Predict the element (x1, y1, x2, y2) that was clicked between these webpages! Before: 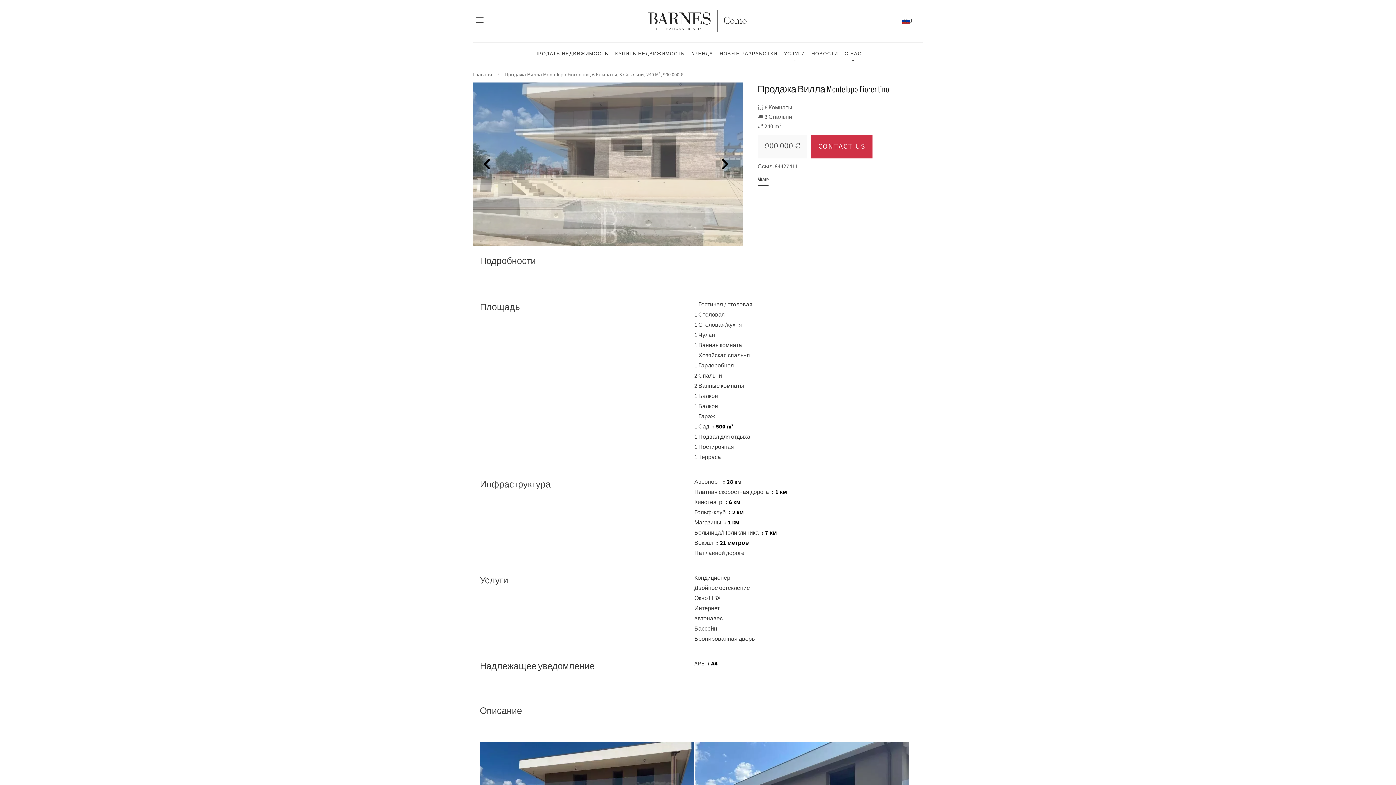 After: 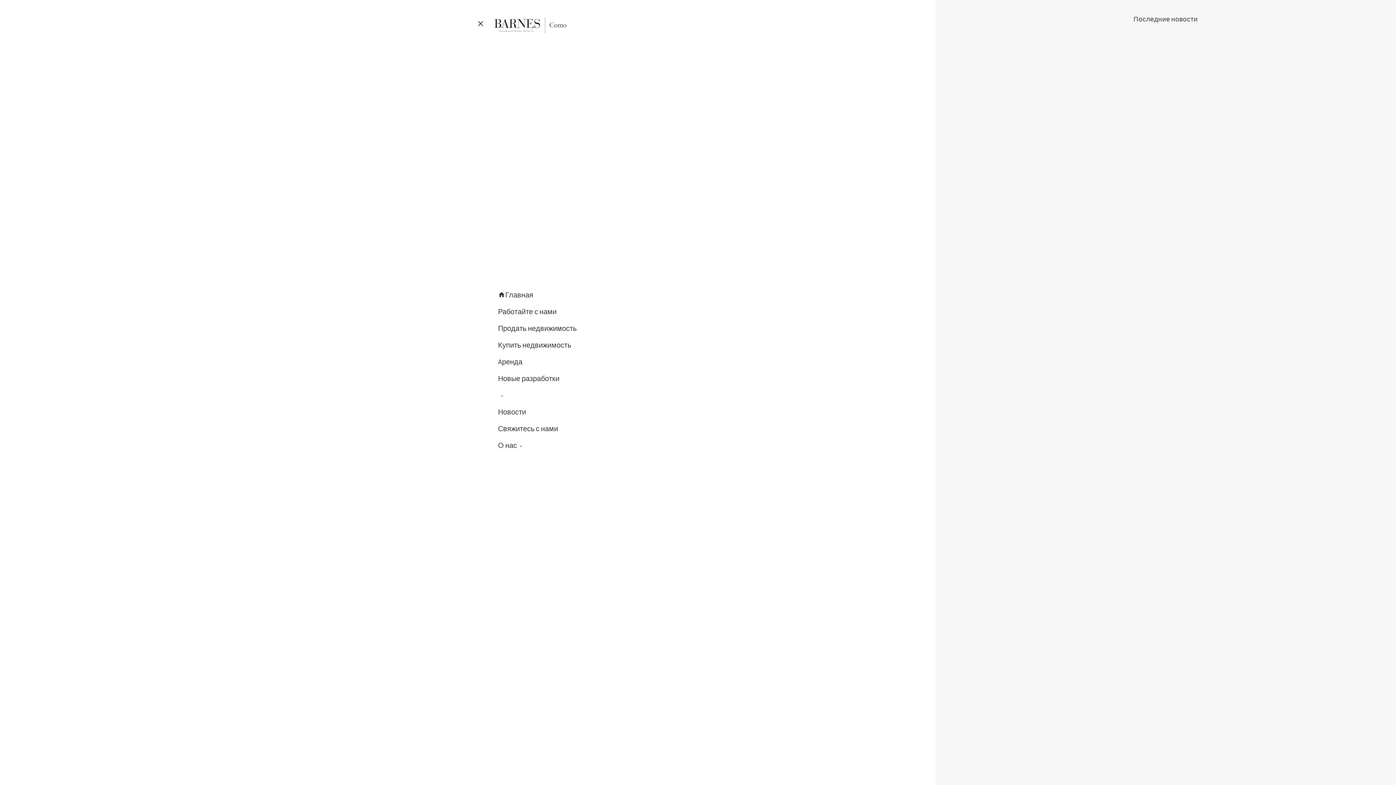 Action: bbox: (472, 15, 487, 26)